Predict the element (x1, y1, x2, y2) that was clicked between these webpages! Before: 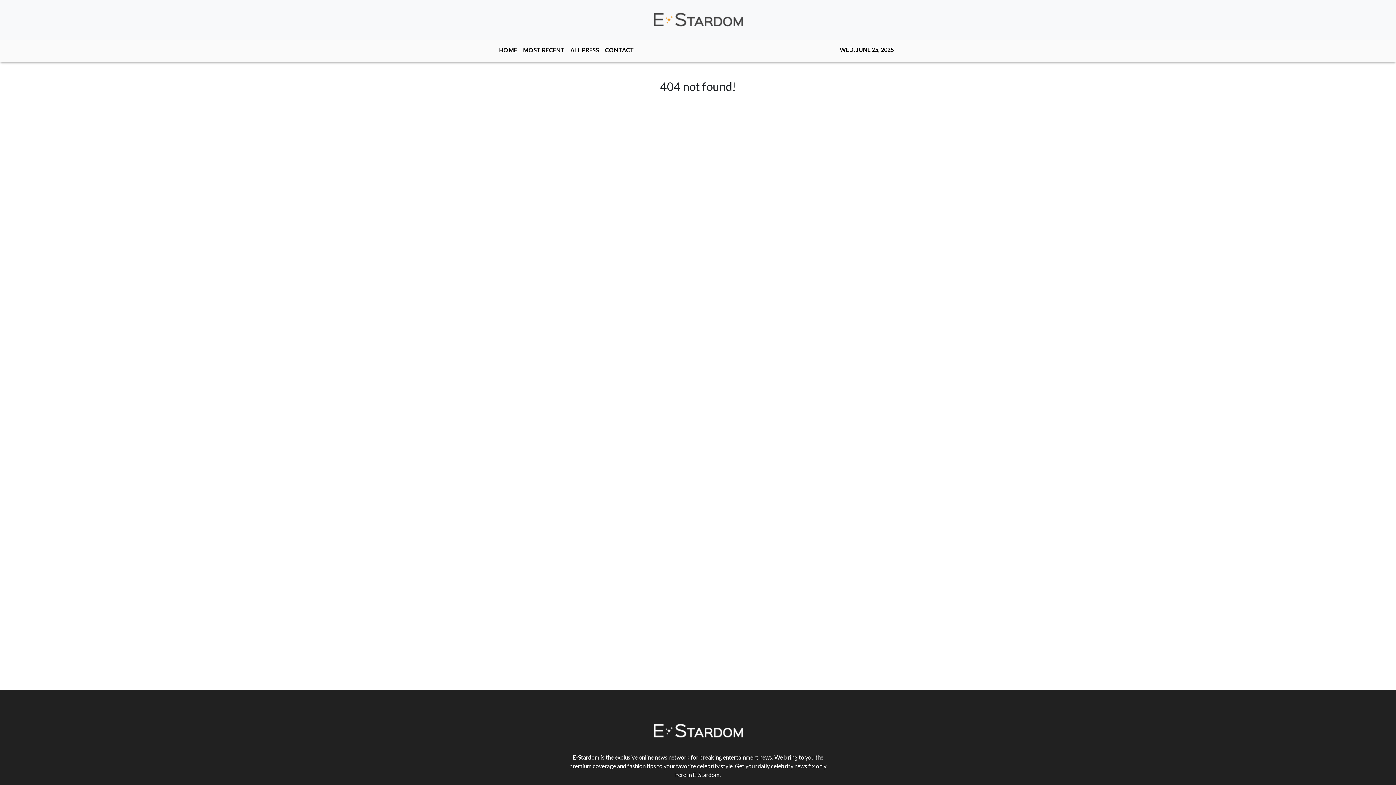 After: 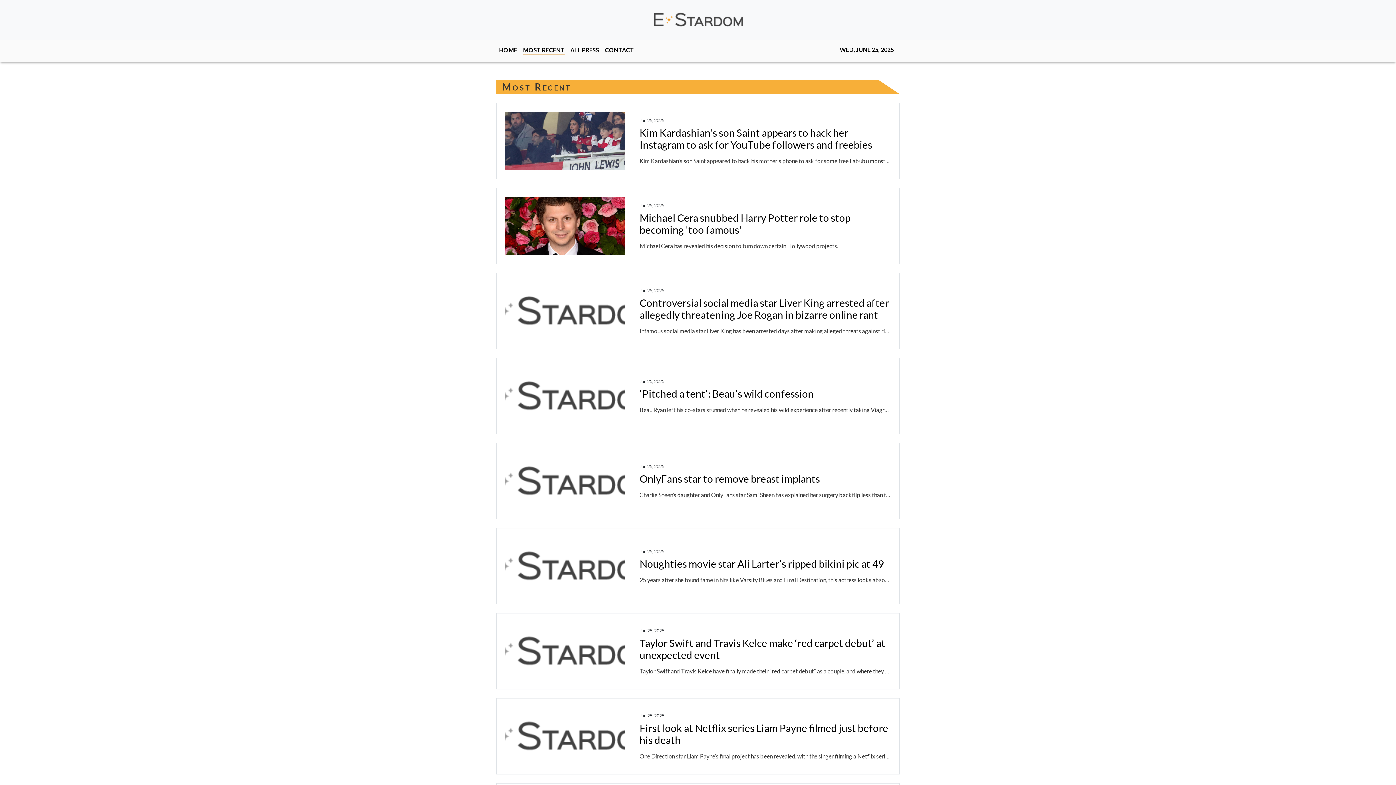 Action: bbox: (520, 42, 567, 58) label: MOST RECENT